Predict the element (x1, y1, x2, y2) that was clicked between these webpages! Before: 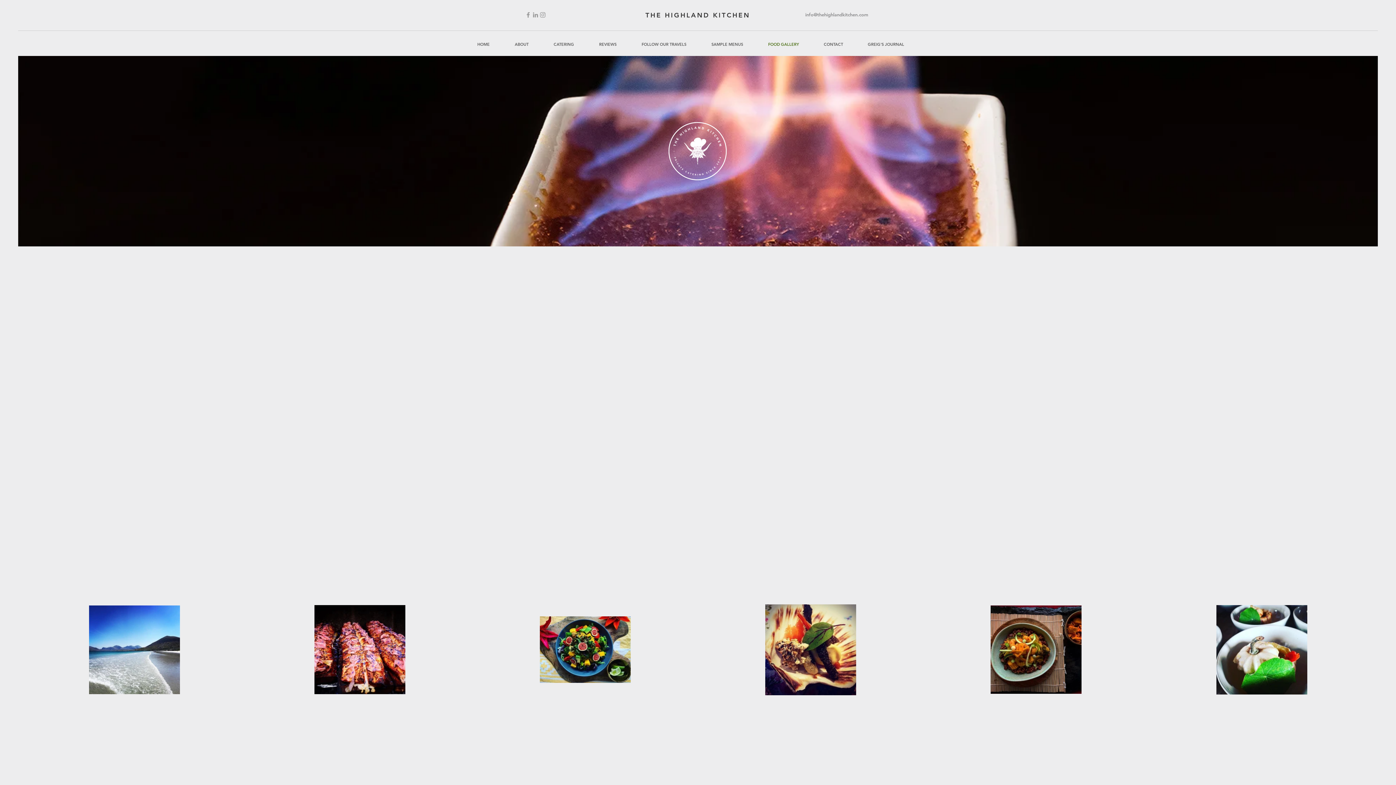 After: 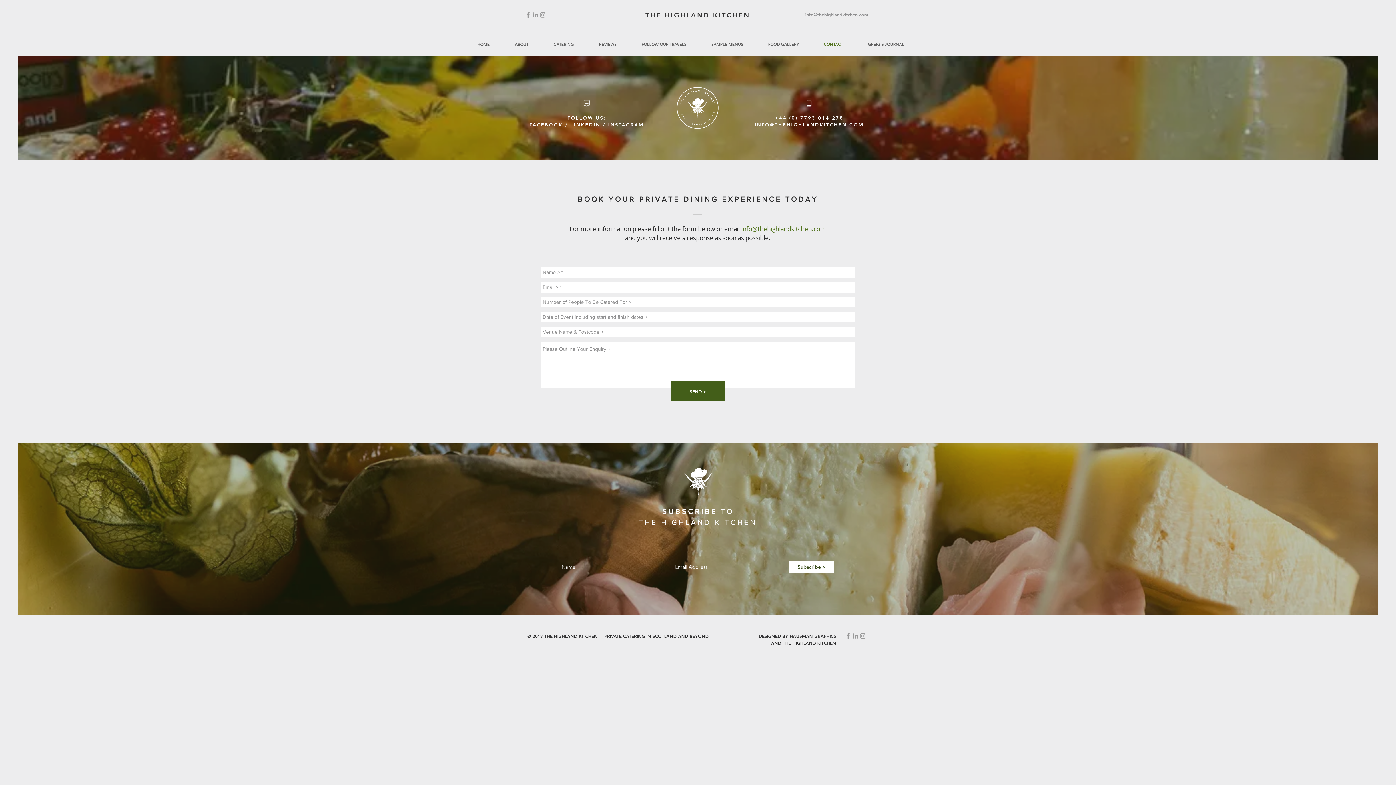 Action: label: CONTACT bbox: (804, 34, 848, 54)